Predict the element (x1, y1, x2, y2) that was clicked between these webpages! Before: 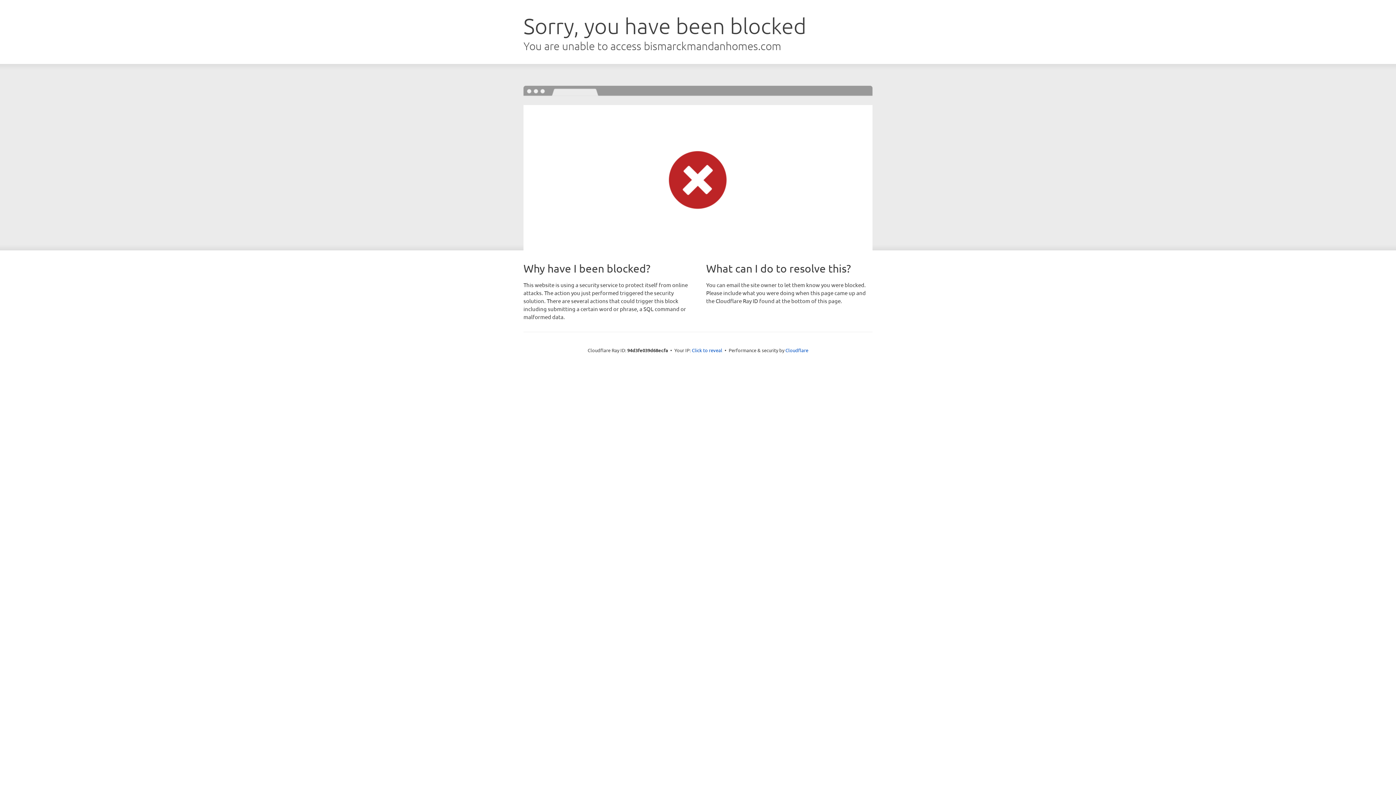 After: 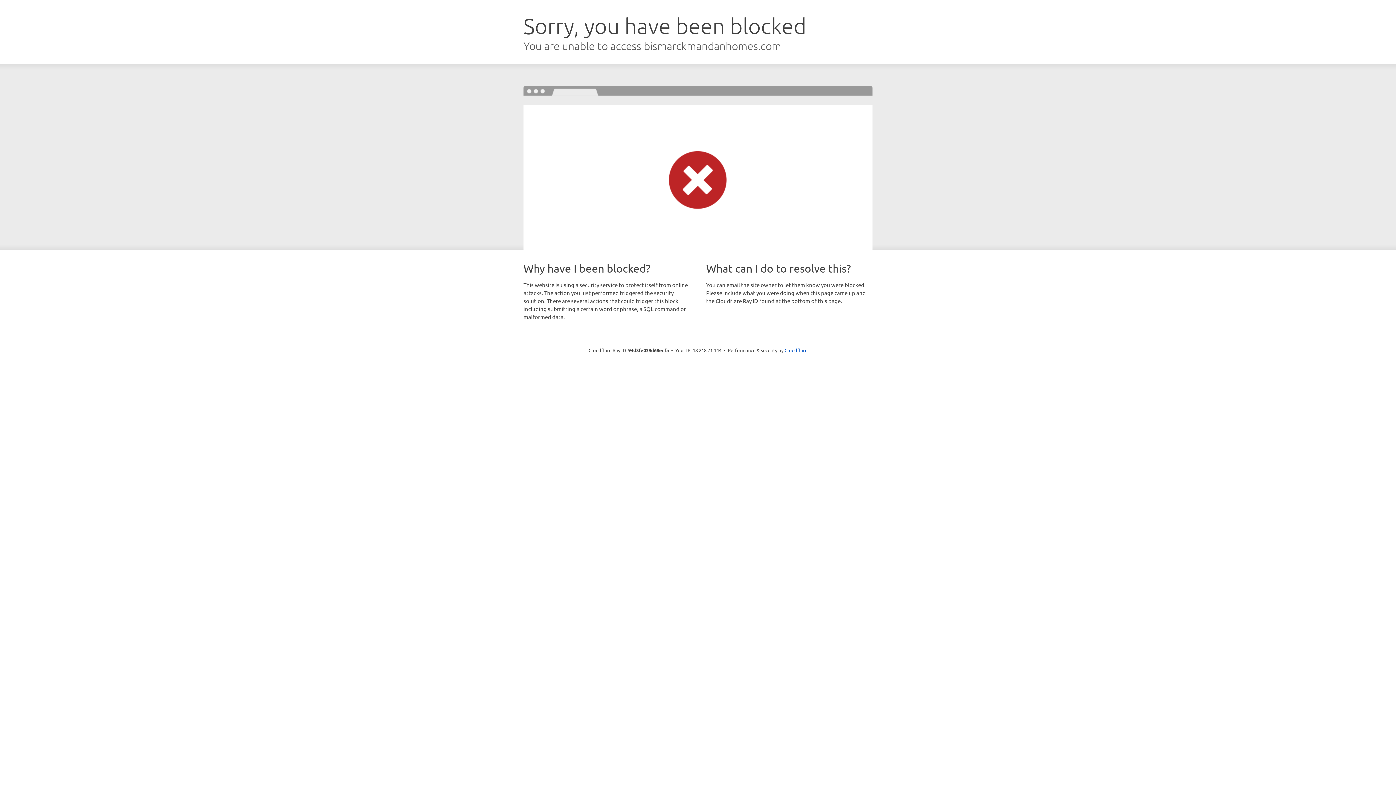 Action: bbox: (692, 346, 722, 353) label: Click to reveal